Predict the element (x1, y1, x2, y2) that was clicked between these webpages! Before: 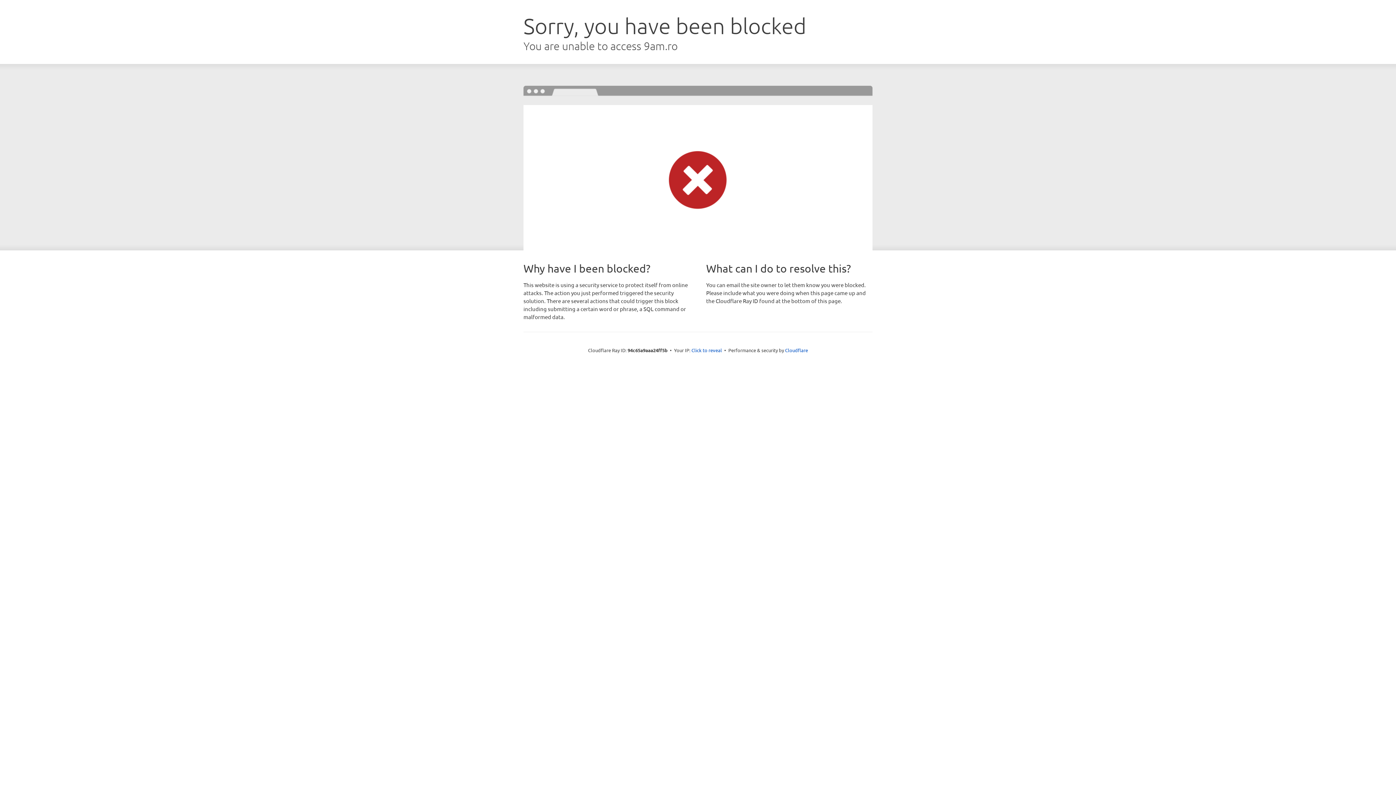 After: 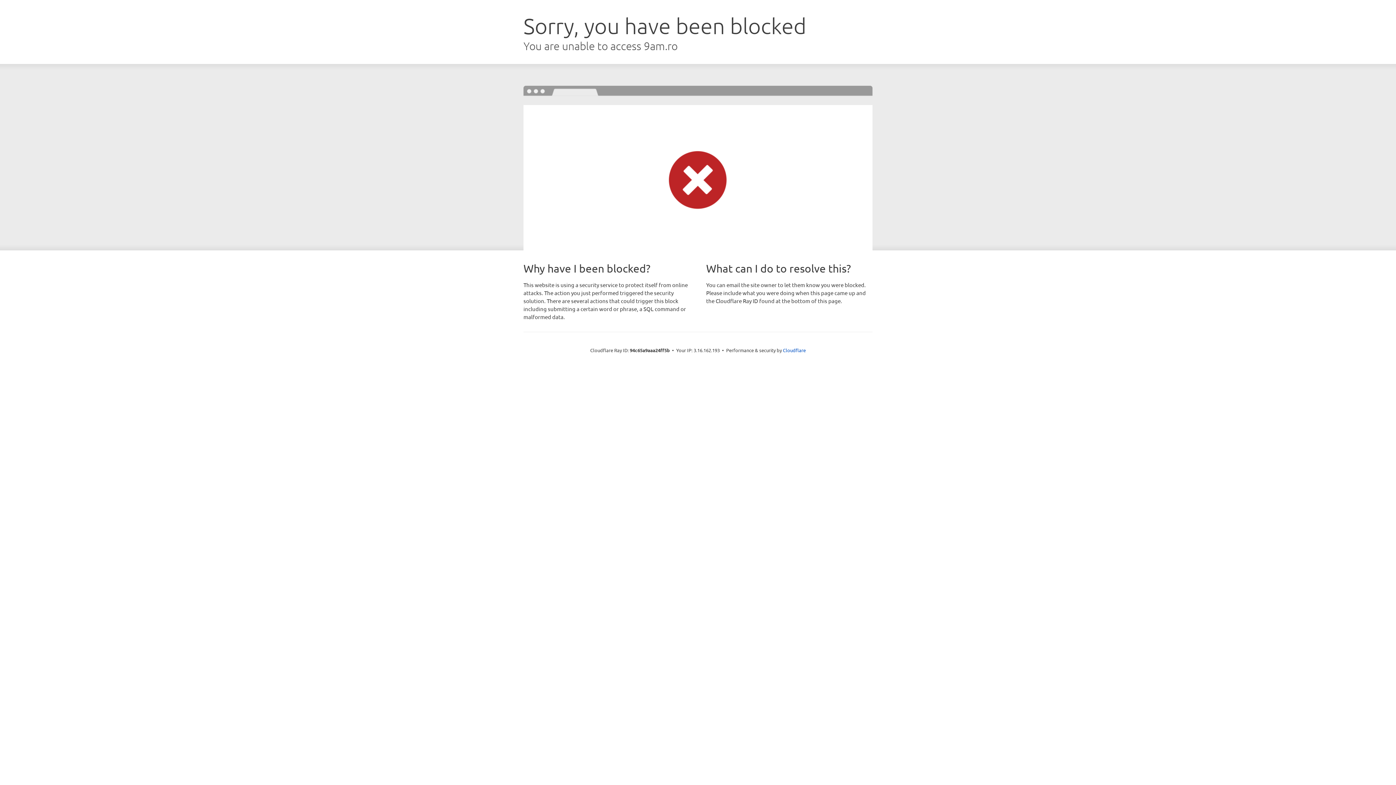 Action: label: Click to reveal bbox: (691, 346, 722, 353)